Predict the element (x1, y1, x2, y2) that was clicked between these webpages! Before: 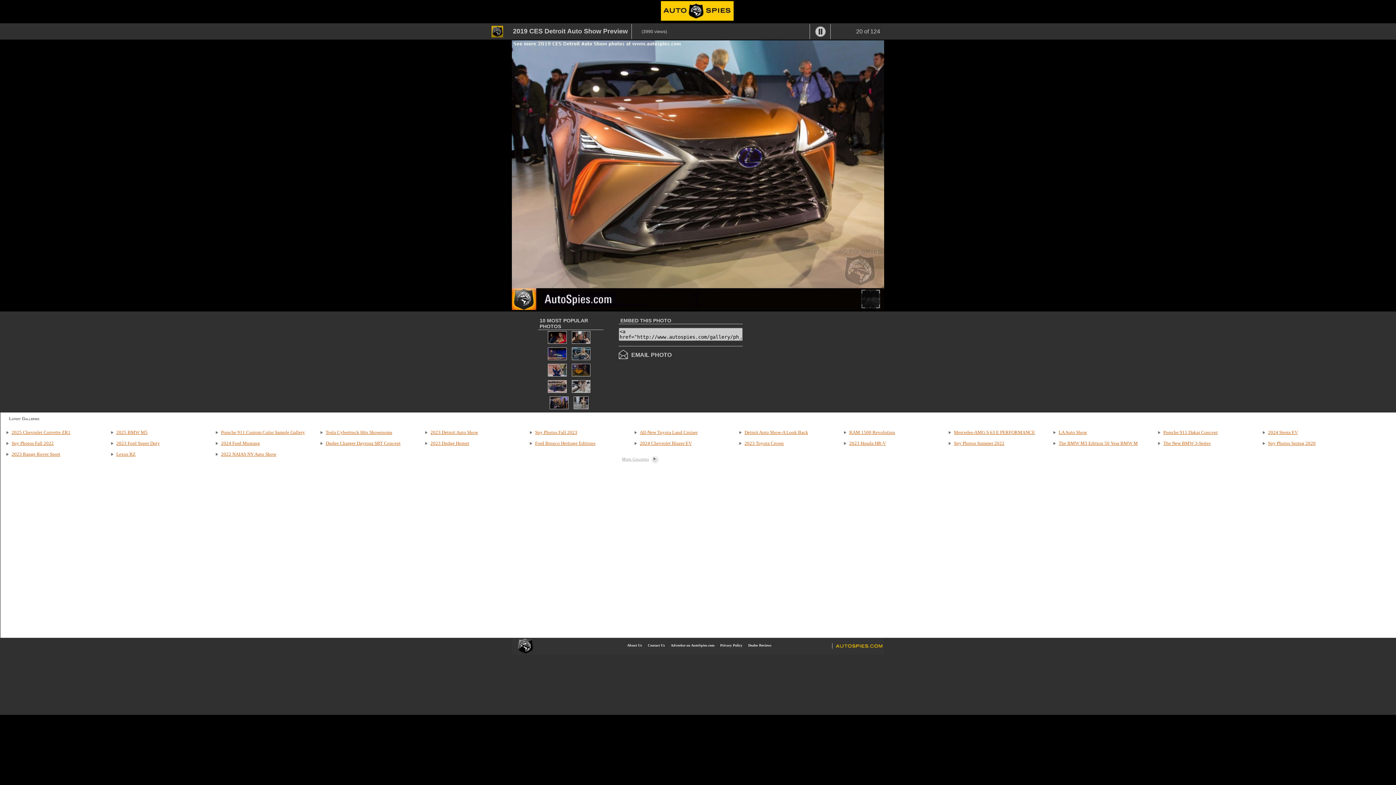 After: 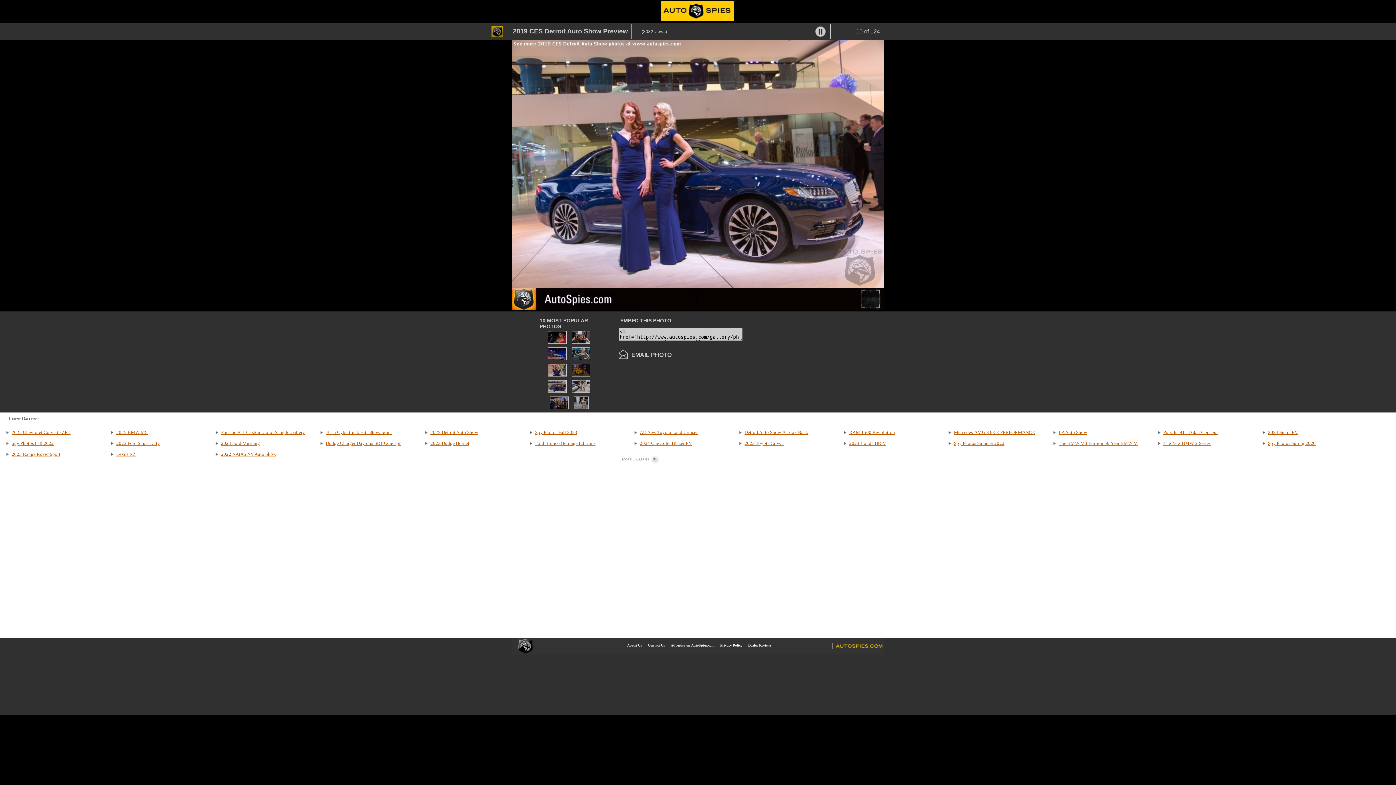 Action: bbox: (546, 389, 567, 395)